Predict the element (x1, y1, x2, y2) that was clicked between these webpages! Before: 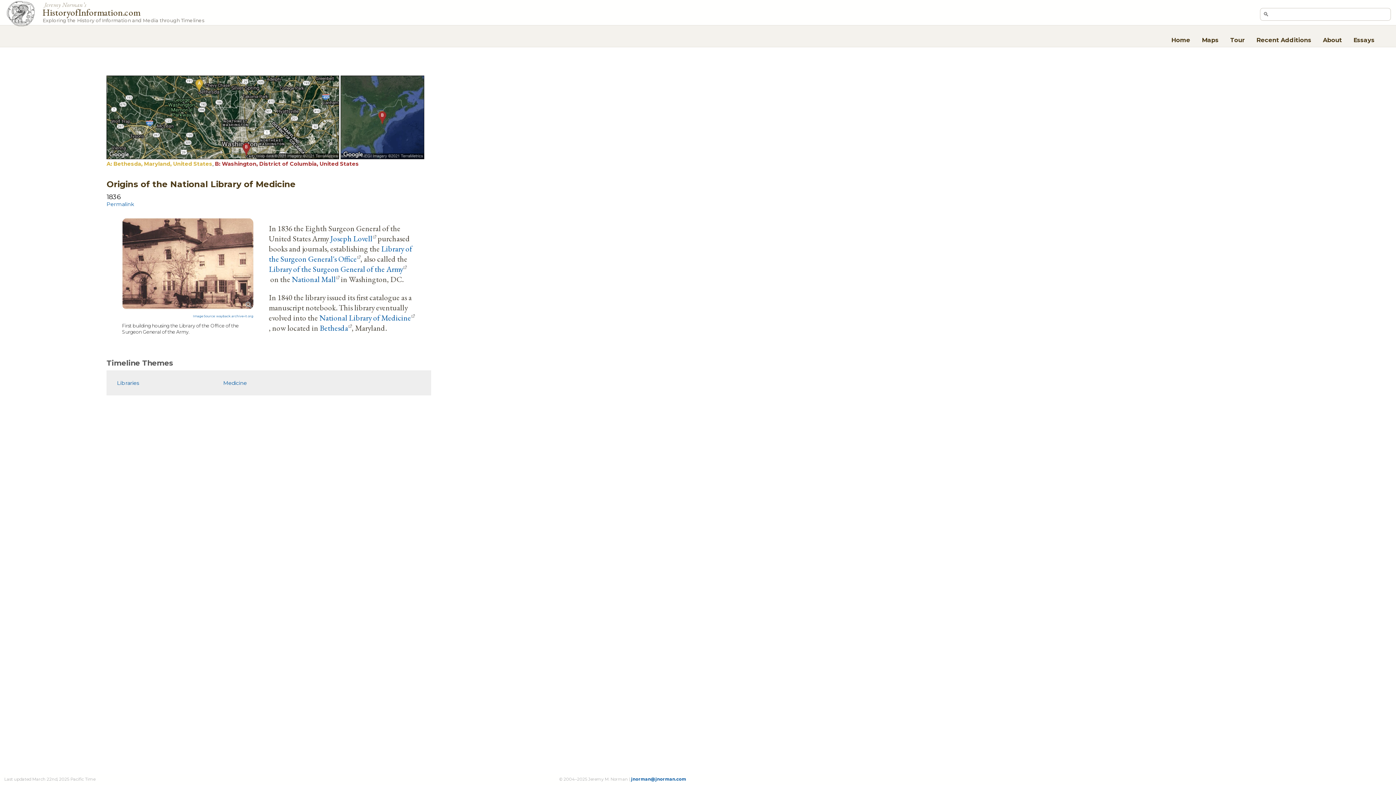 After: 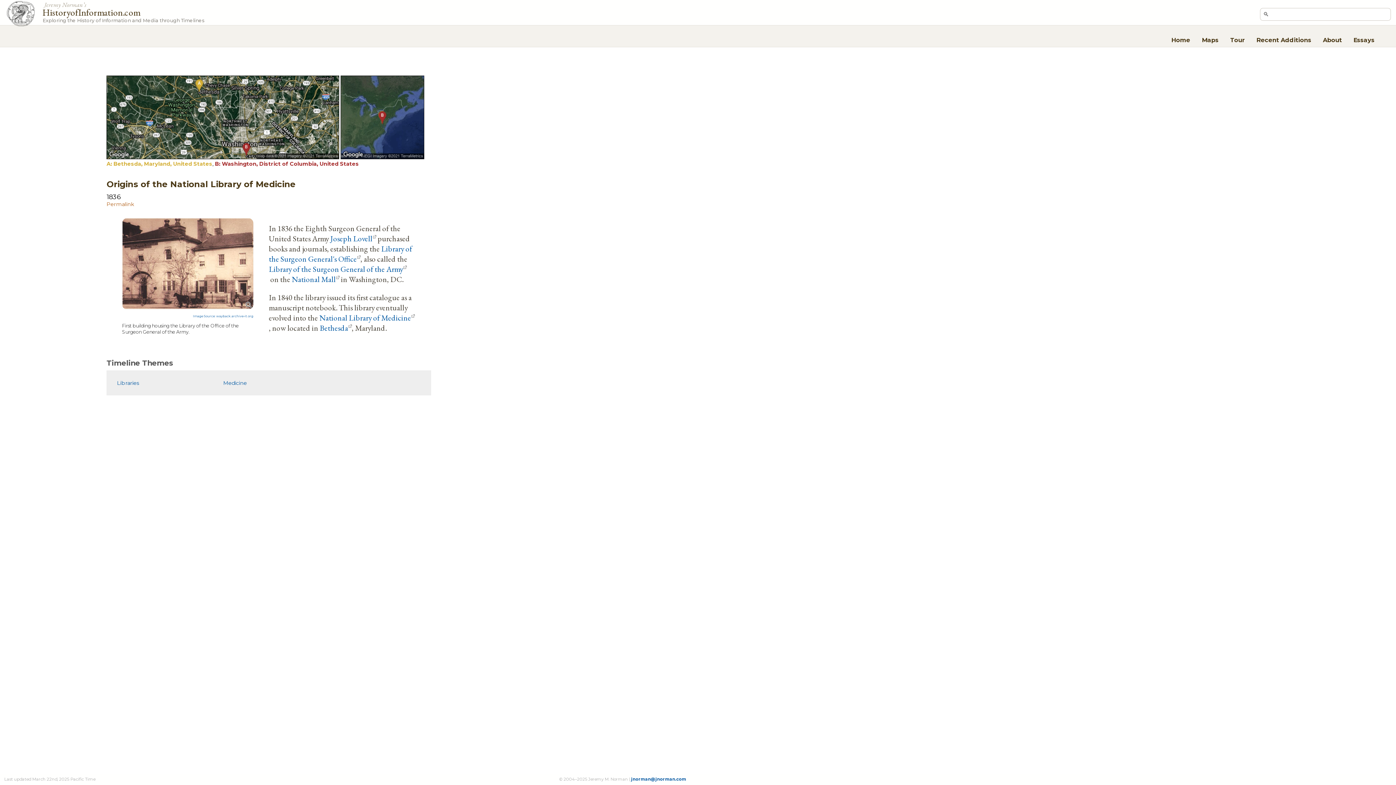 Action: label: Permalink bbox: (106, 201, 134, 207)